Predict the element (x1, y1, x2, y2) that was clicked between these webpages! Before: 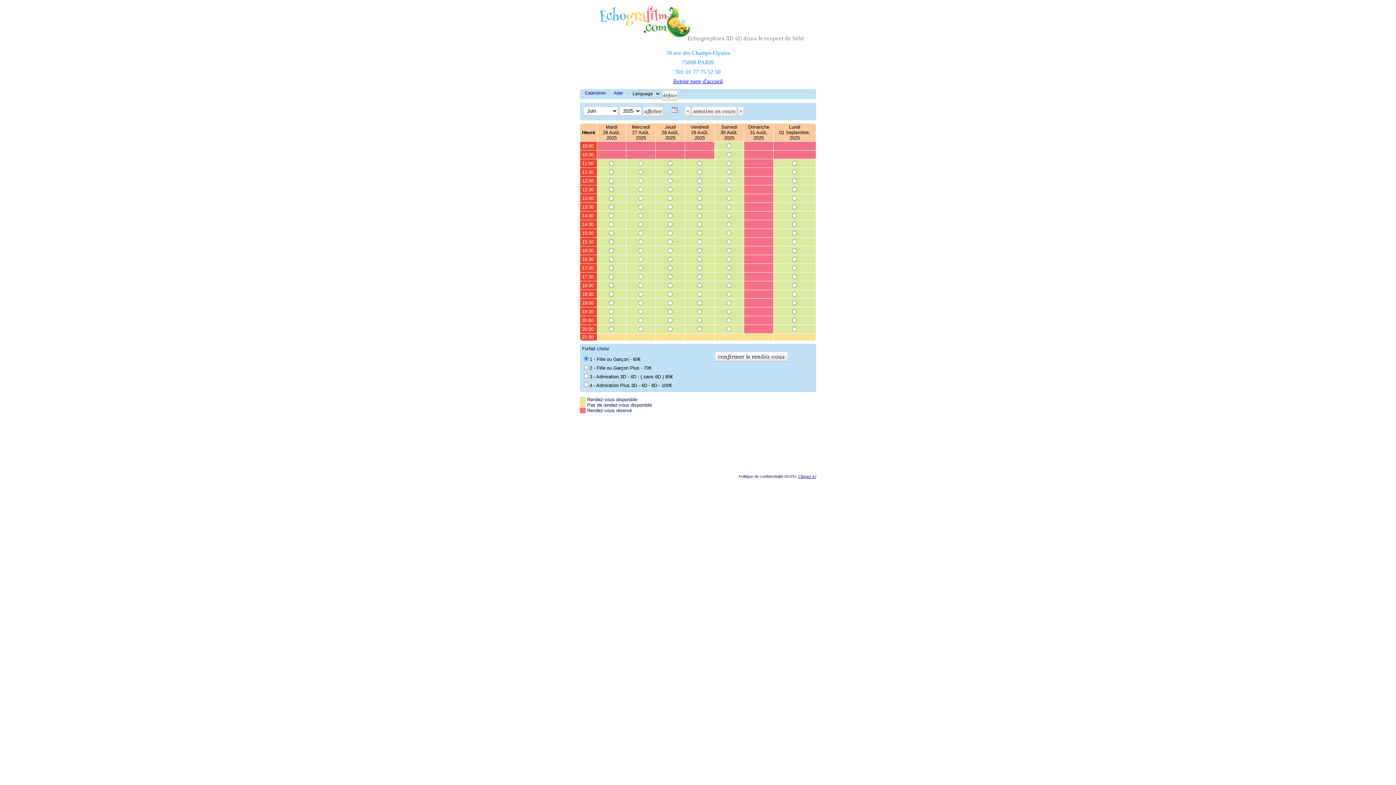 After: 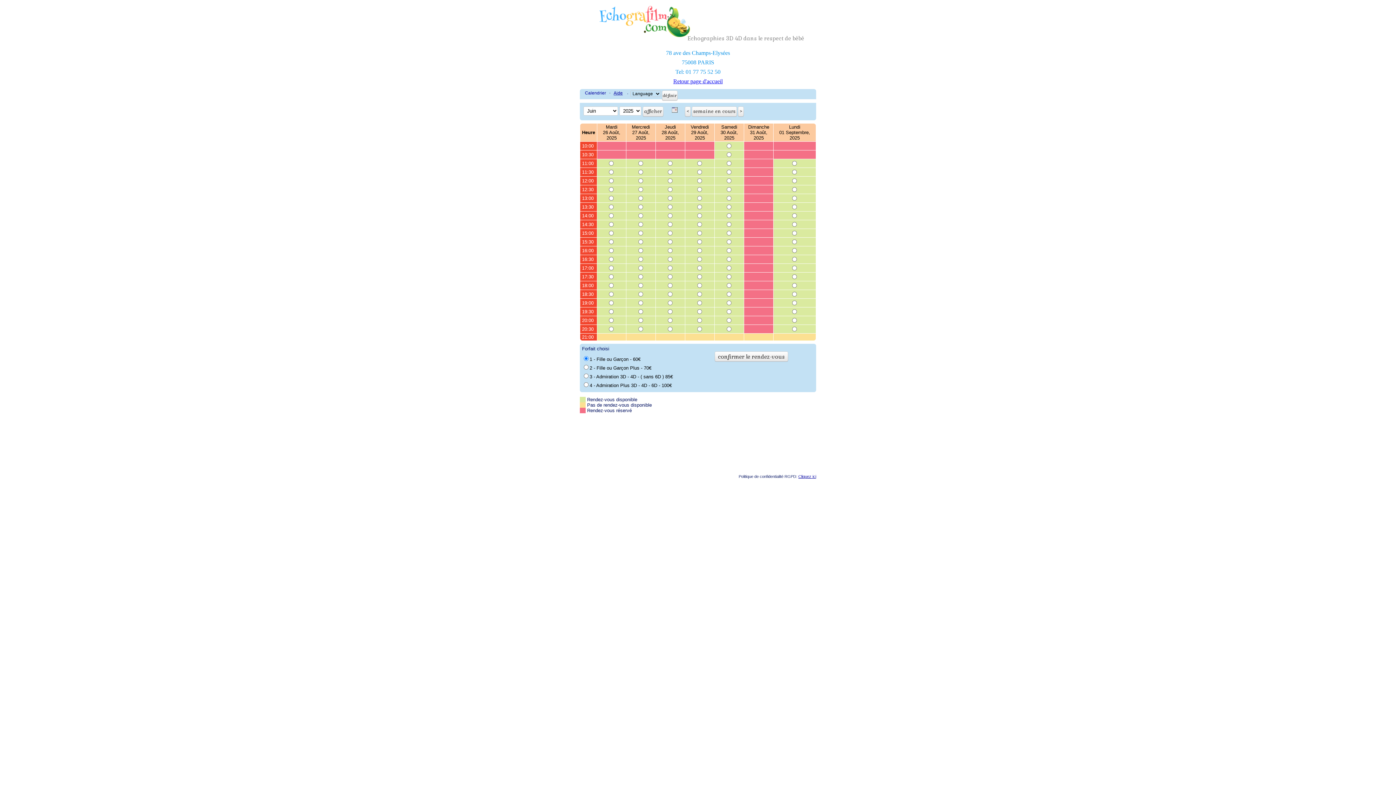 Action: bbox: (611, 89, 625, 96) label: Aide